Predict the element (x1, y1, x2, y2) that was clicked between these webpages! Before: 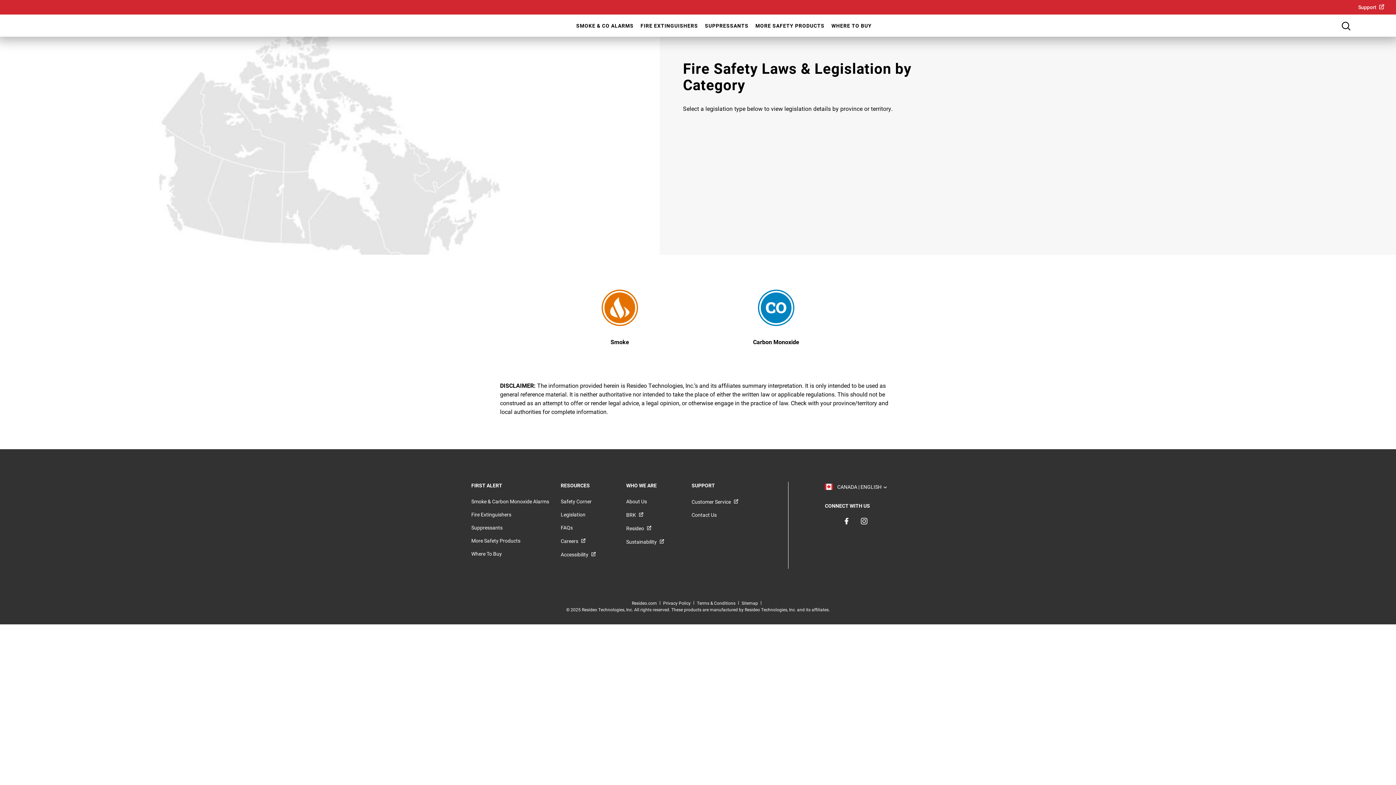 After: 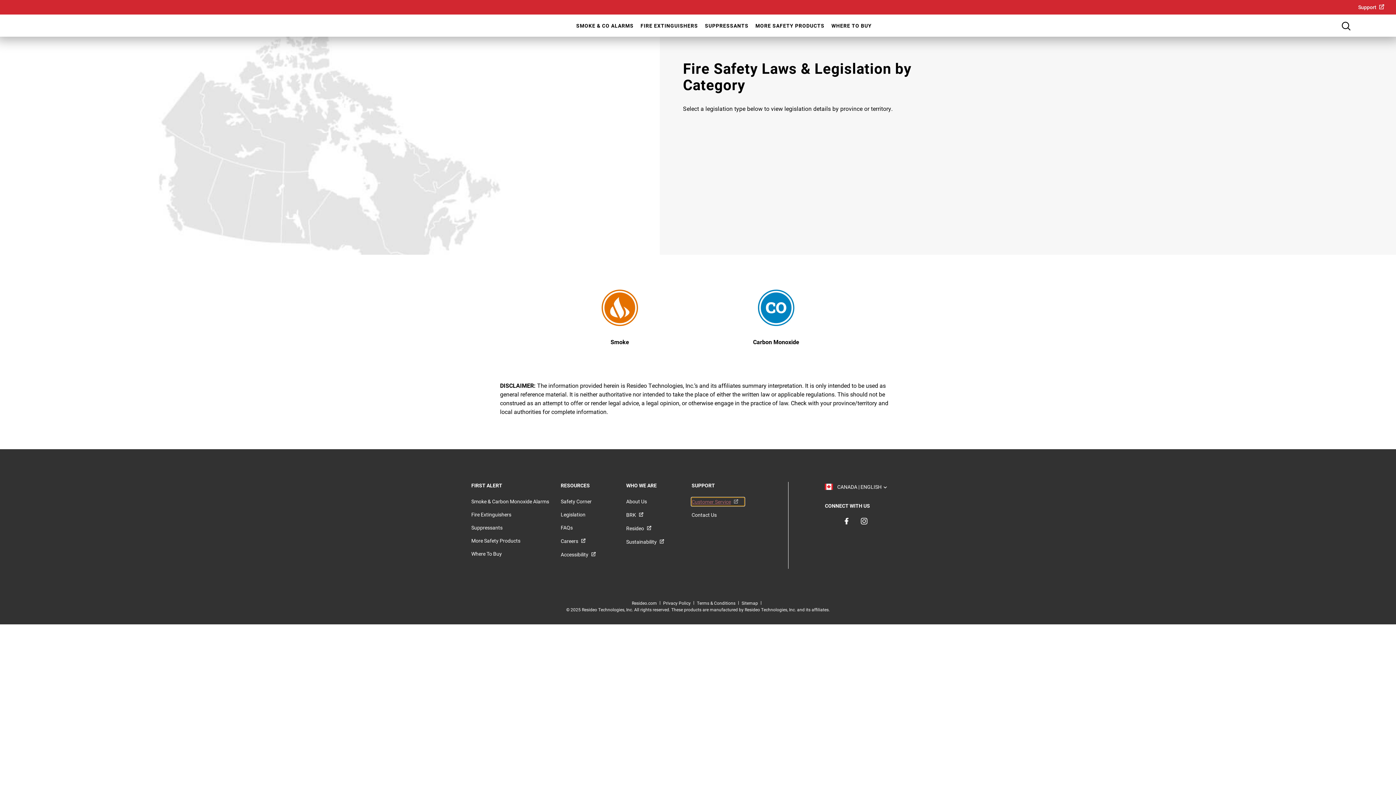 Action: label: Customer Service,Open in new window label bbox: (691, 498, 744, 505)